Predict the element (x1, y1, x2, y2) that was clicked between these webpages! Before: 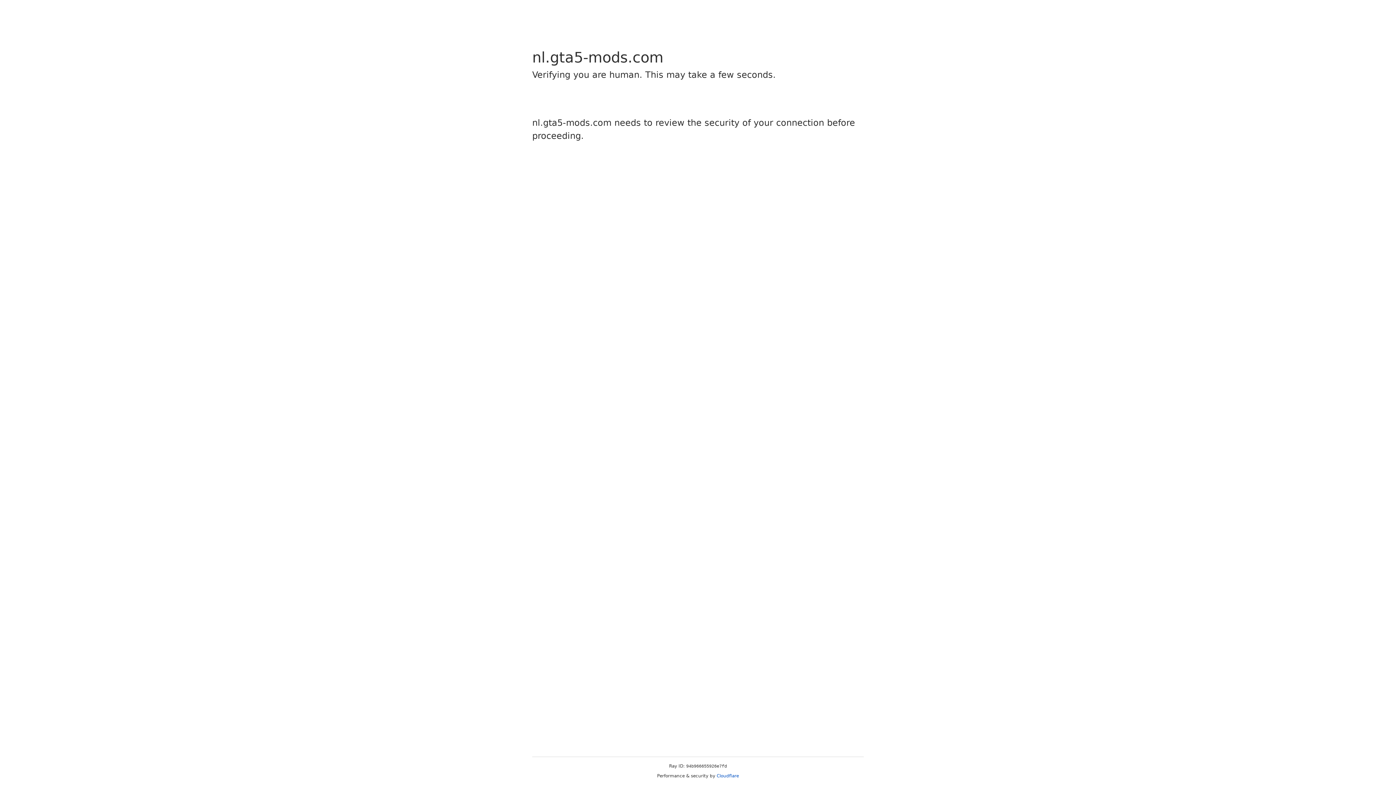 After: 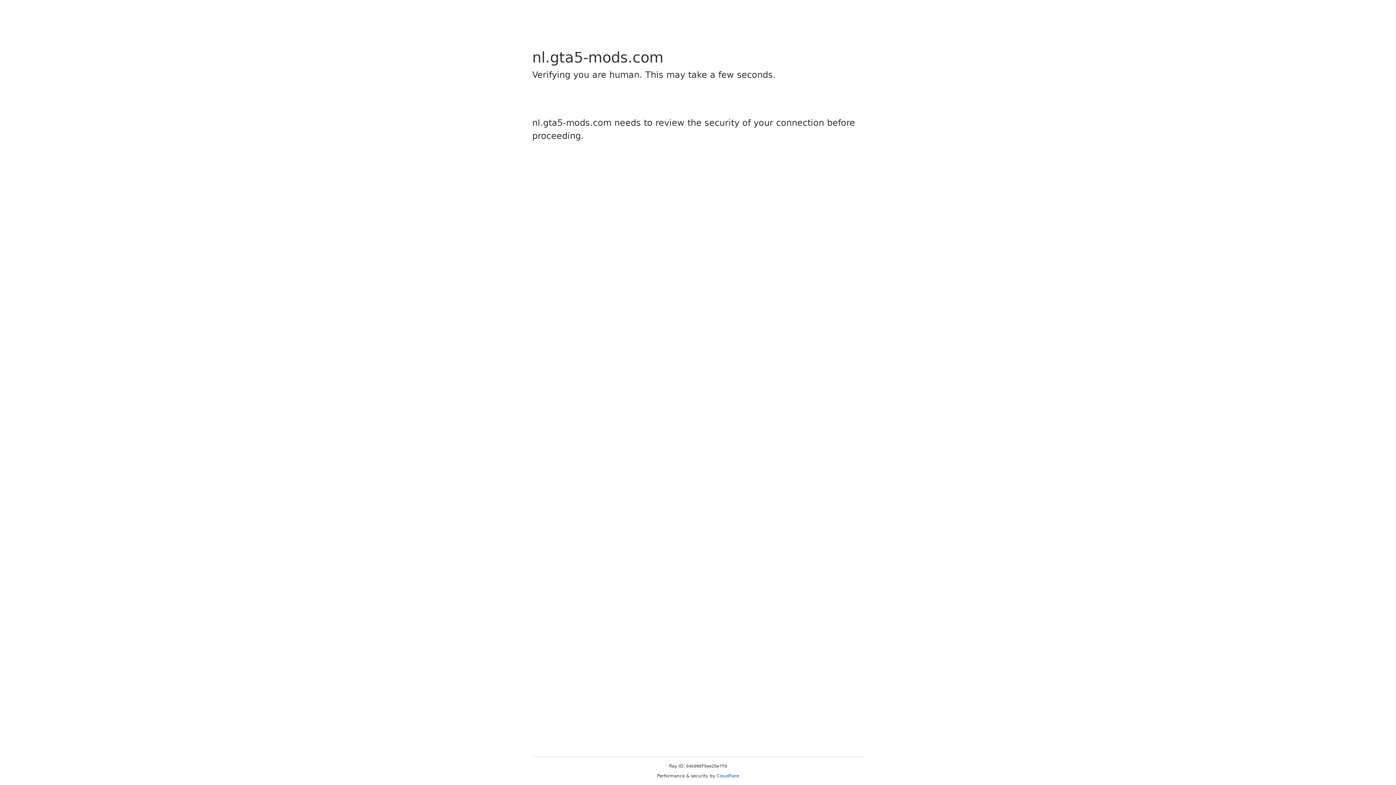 Action: bbox: (716, 773, 739, 778) label: Cloudflare